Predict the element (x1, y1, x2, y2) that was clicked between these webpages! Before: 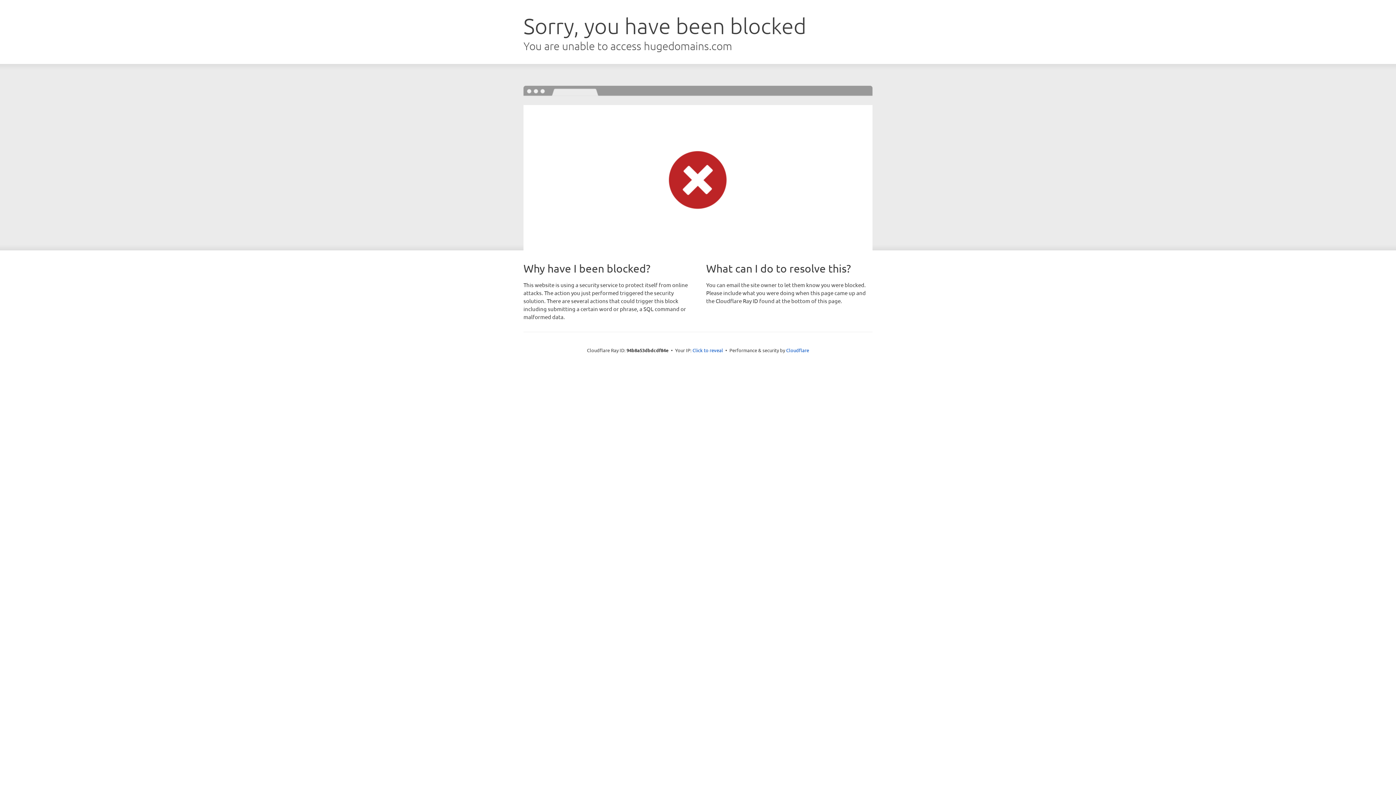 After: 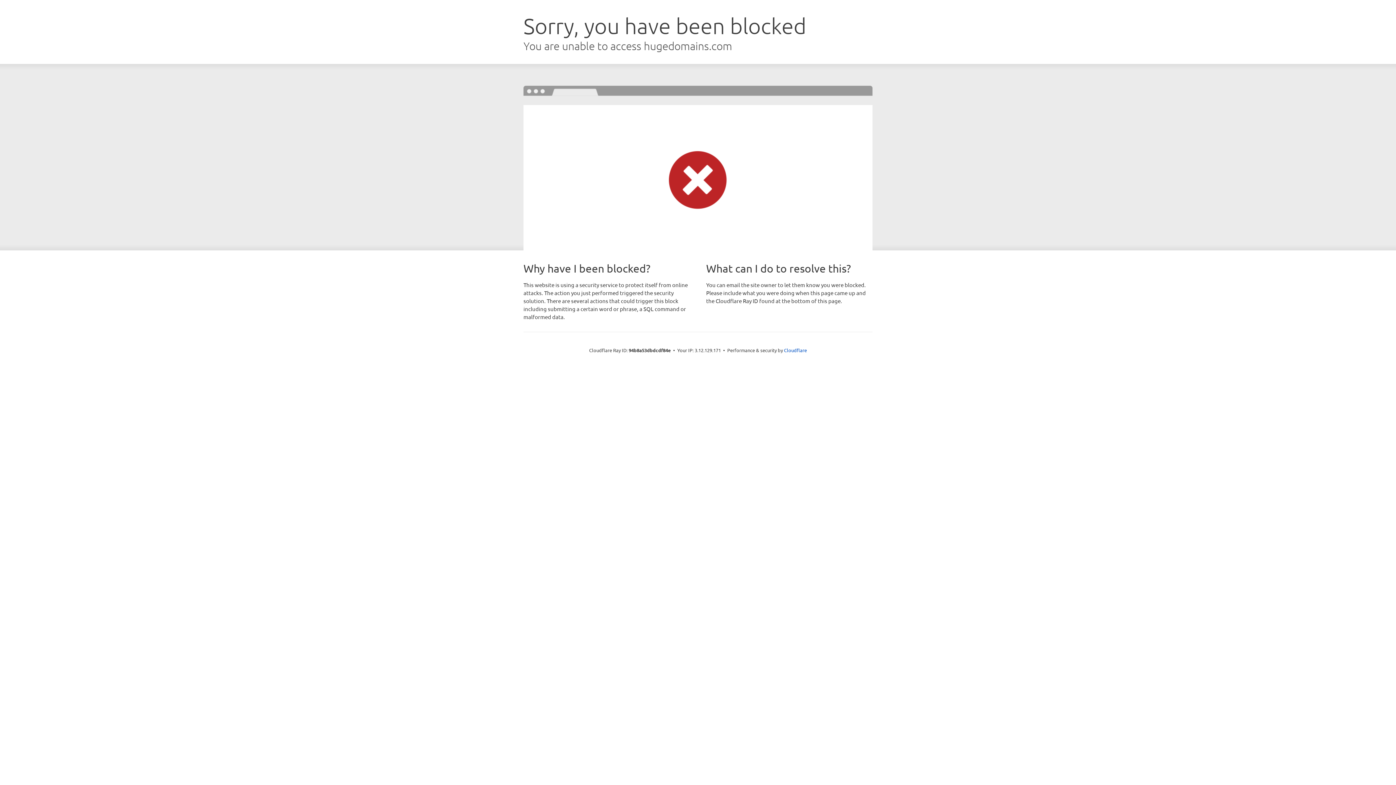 Action: bbox: (692, 346, 723, 353) label: Click to reveal